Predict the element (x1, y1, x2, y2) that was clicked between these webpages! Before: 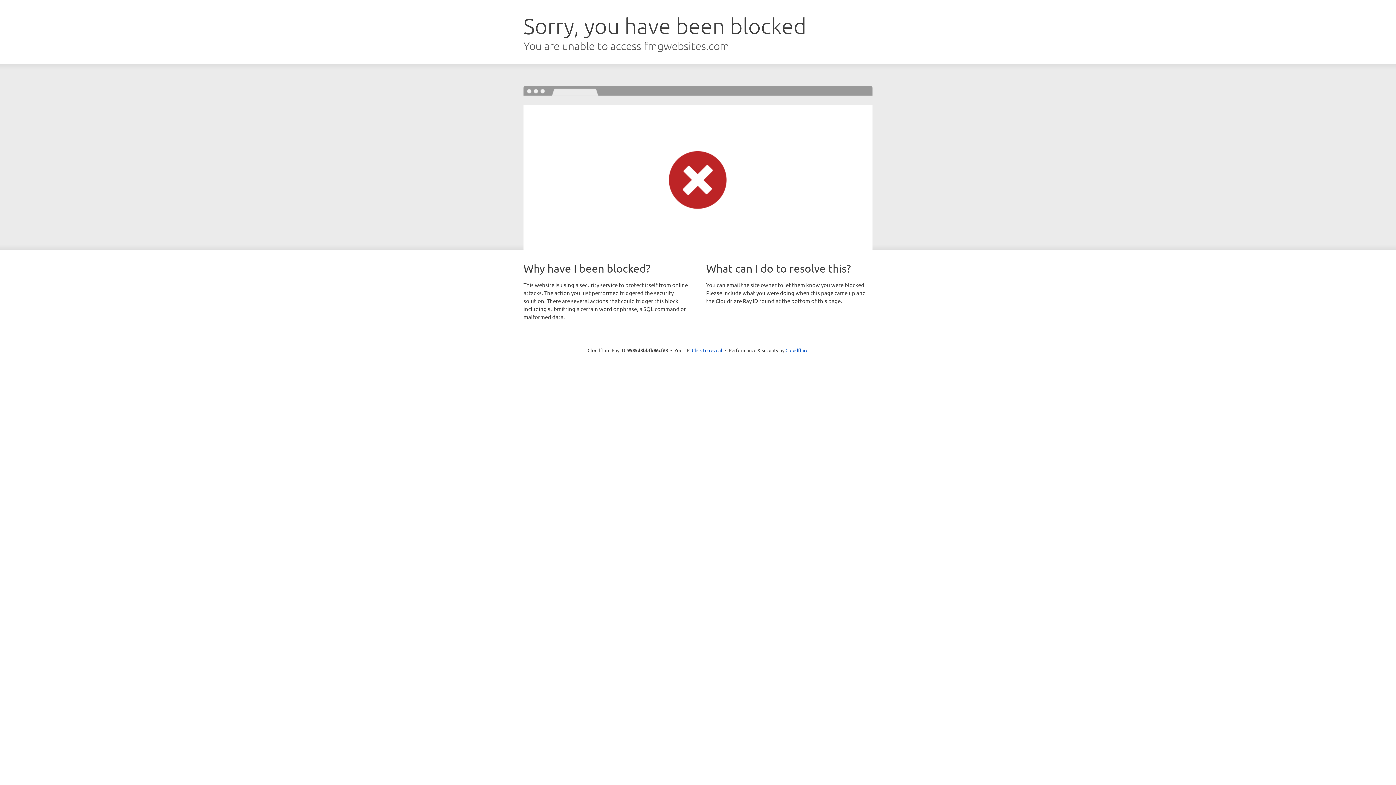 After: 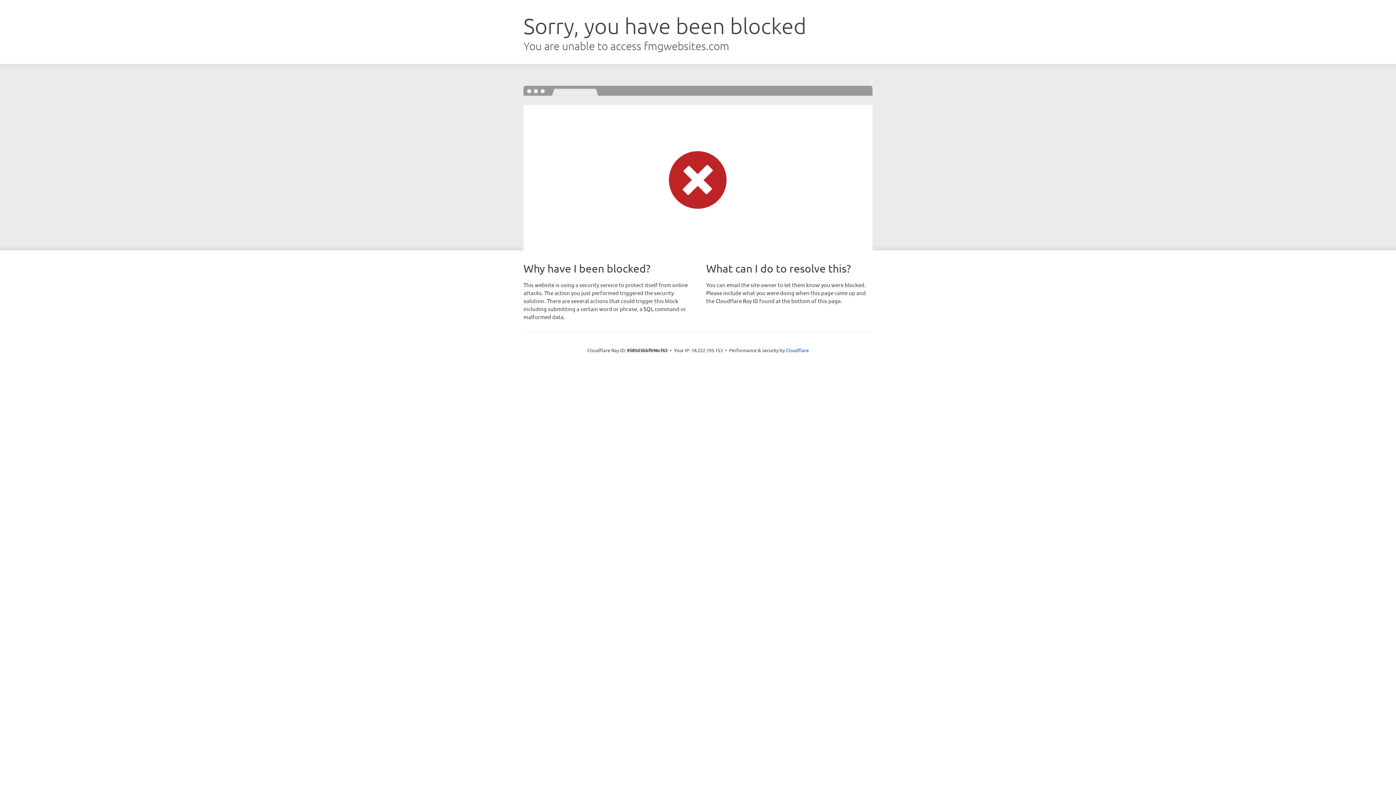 Action: label: Click to reveal bbox: (692, 346, 722, 353)